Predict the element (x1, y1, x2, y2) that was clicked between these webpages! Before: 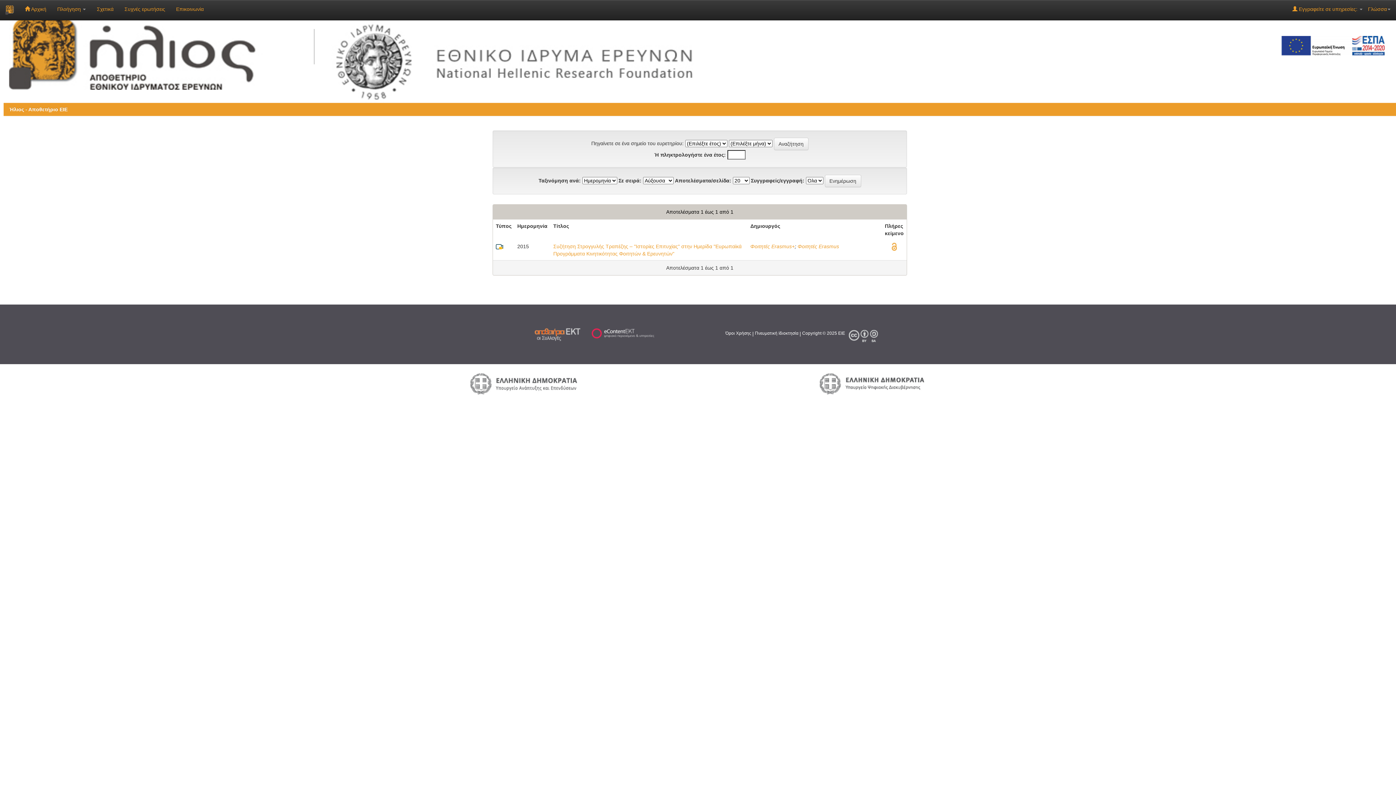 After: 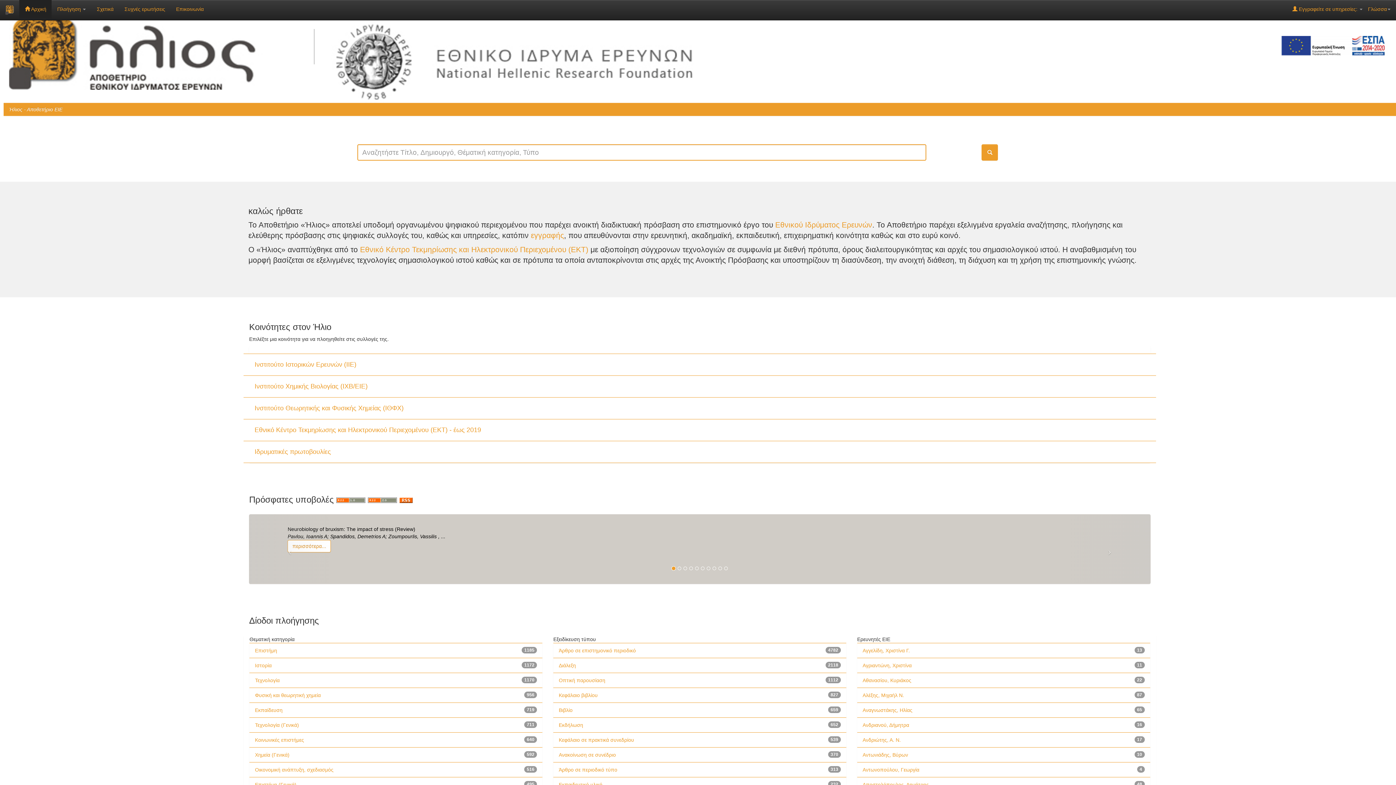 Action: label: Αποθετήριο Ήλιος bbox: (9, 50, 308, 56)